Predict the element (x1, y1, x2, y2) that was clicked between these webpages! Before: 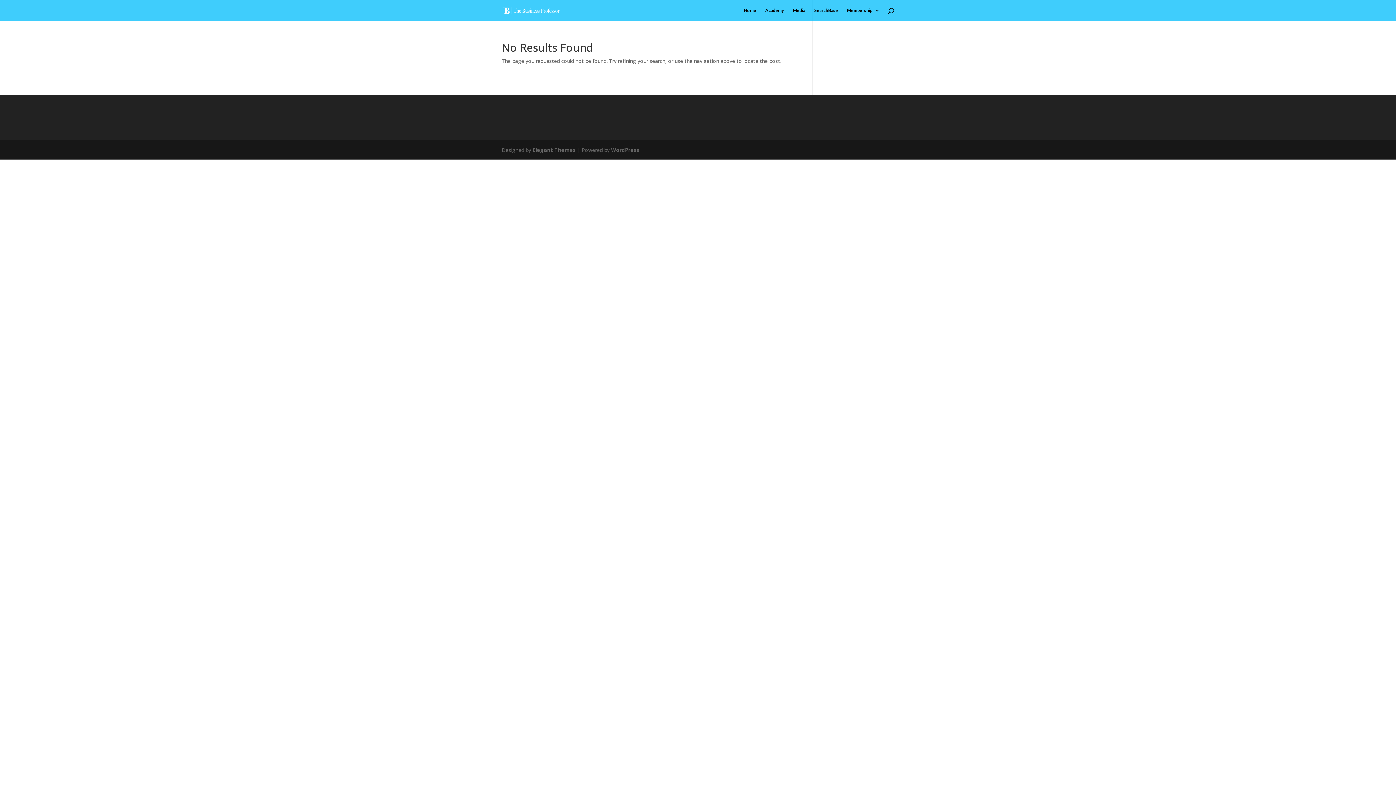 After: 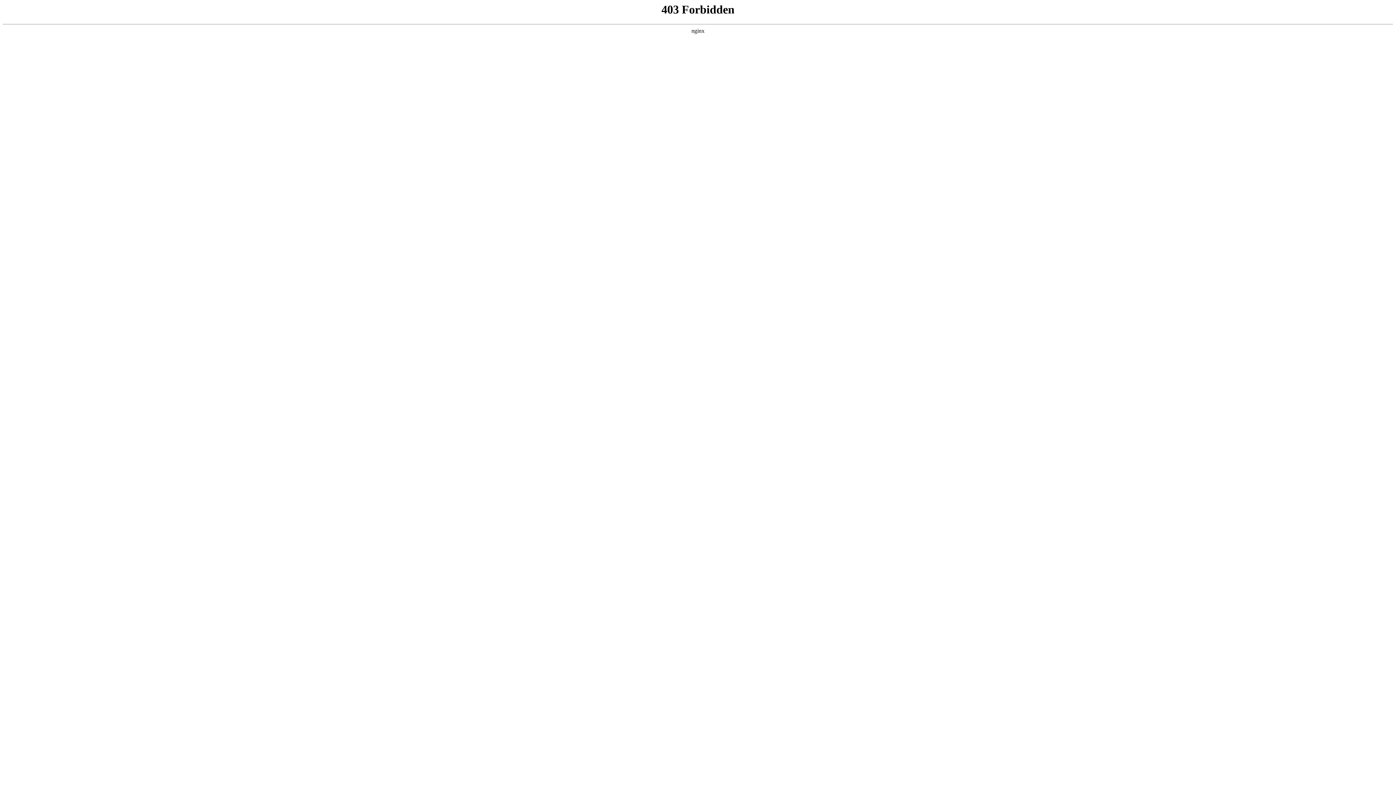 Action: bbox: (611, 146, 639, 153) label: WordPress